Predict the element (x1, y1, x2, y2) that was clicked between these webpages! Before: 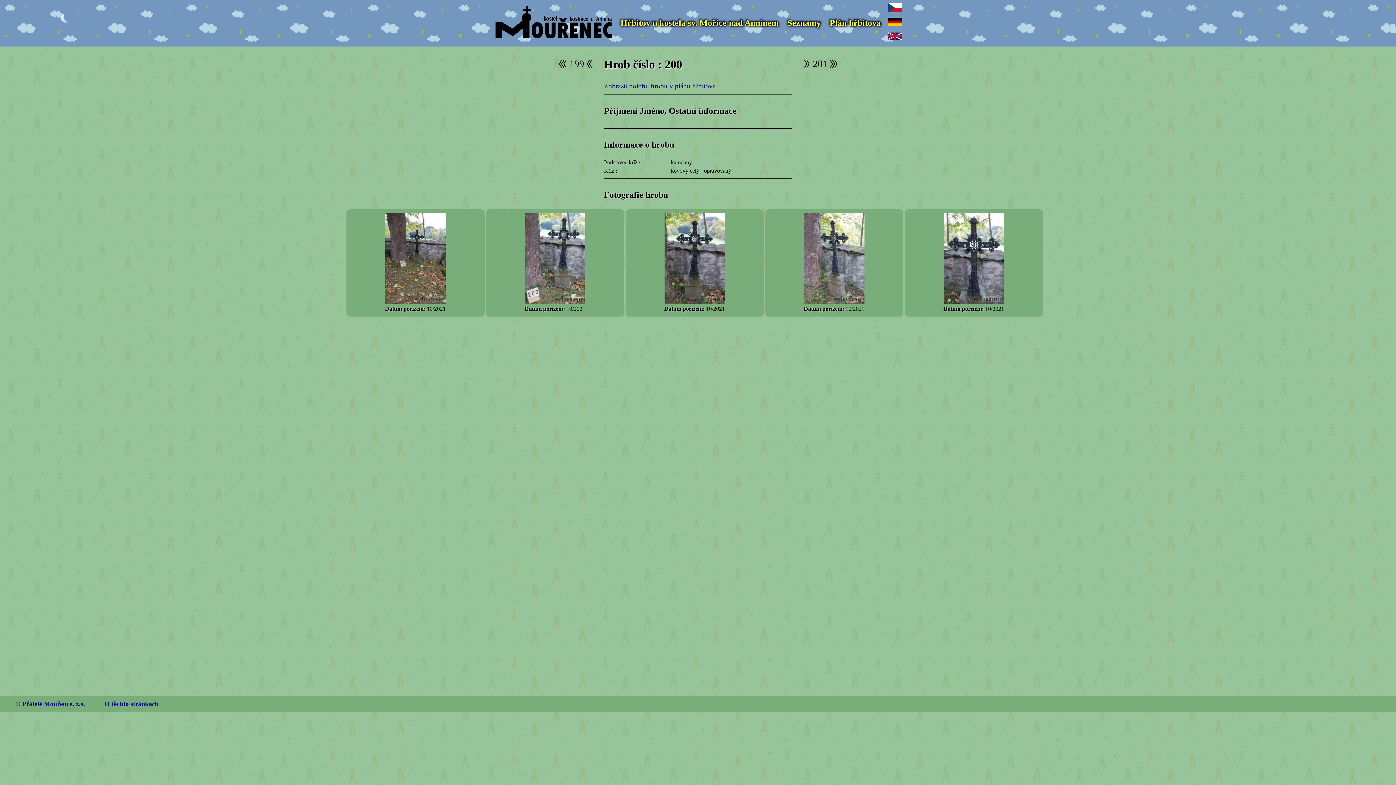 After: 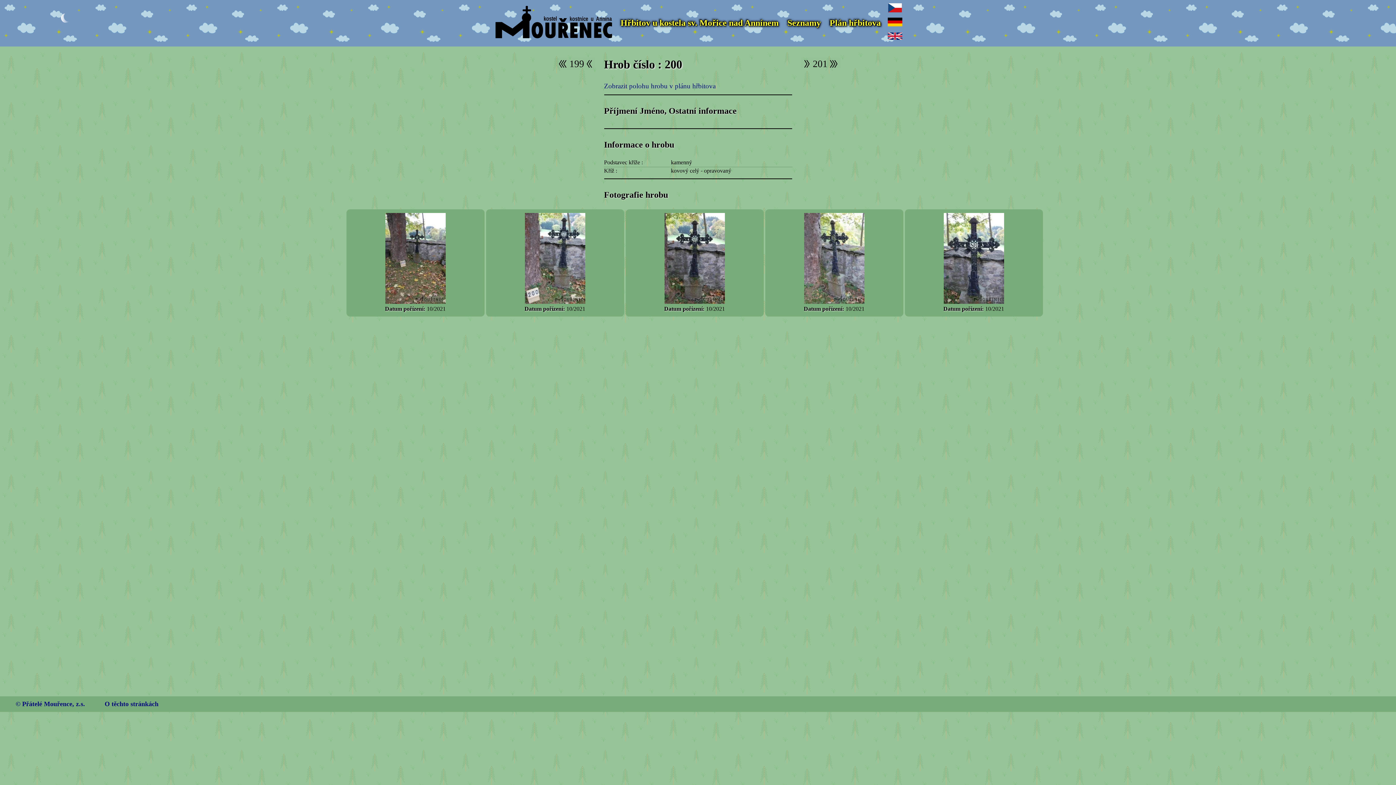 Action: bbox: (888, 4, 902, 14)